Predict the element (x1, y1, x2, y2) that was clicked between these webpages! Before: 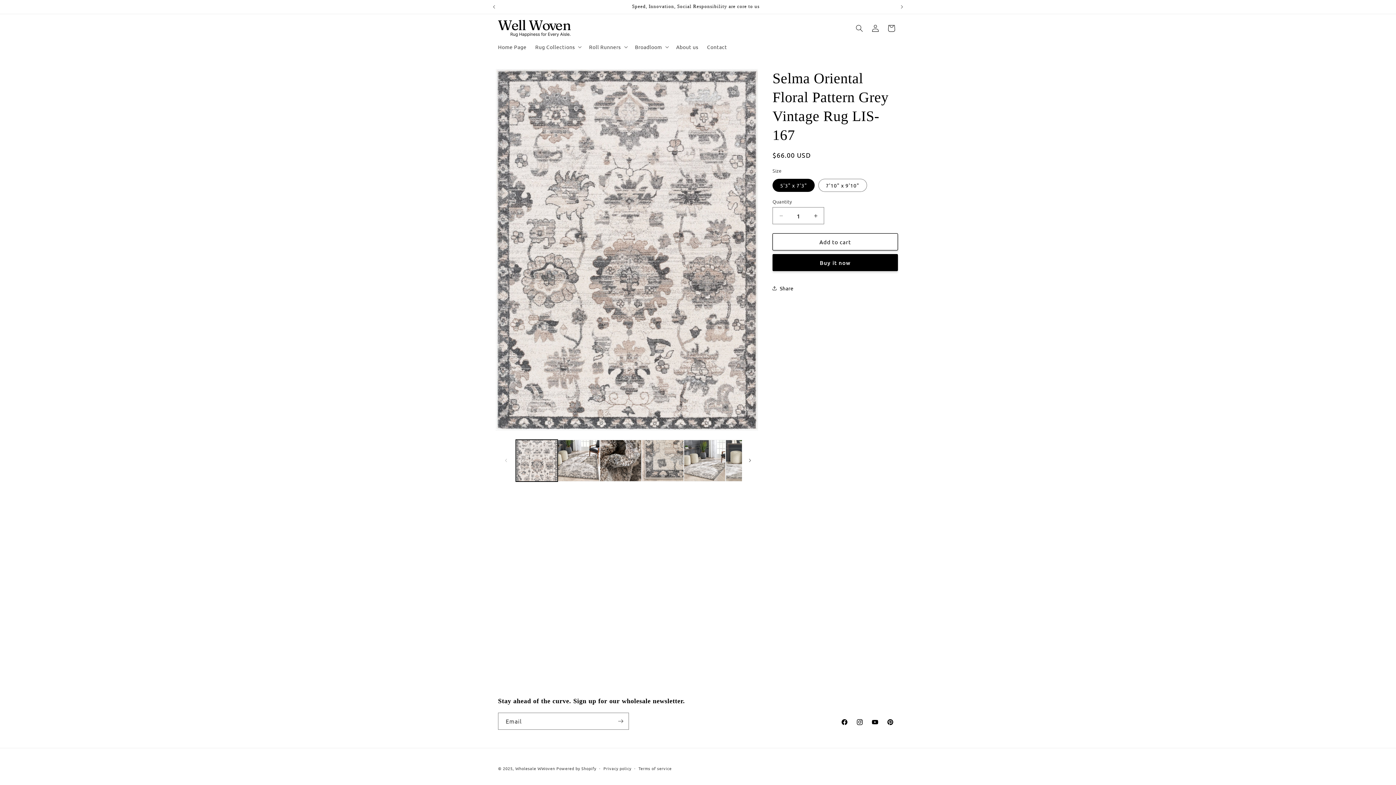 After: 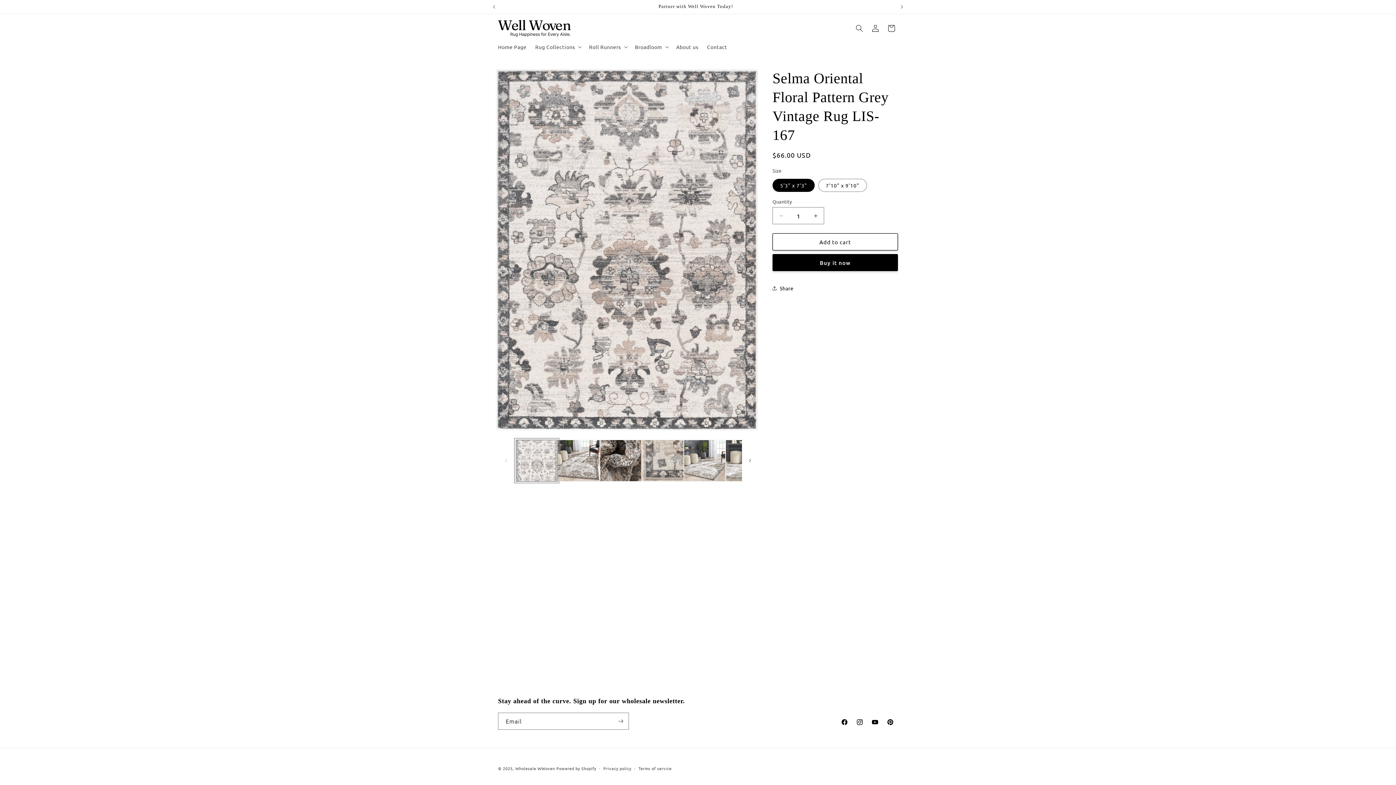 Action: bbox: (516, 439, 557, 481) label: Load image 1 in gallery view